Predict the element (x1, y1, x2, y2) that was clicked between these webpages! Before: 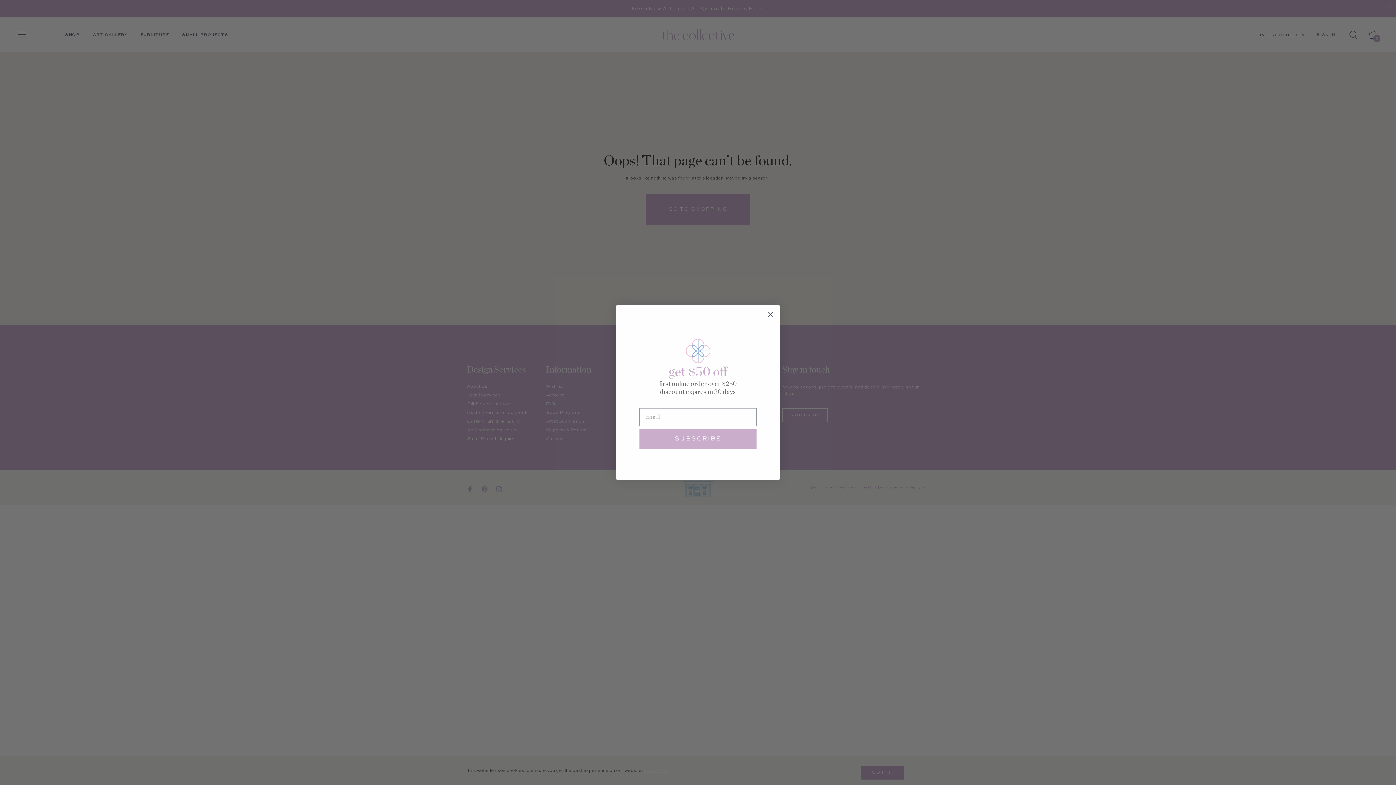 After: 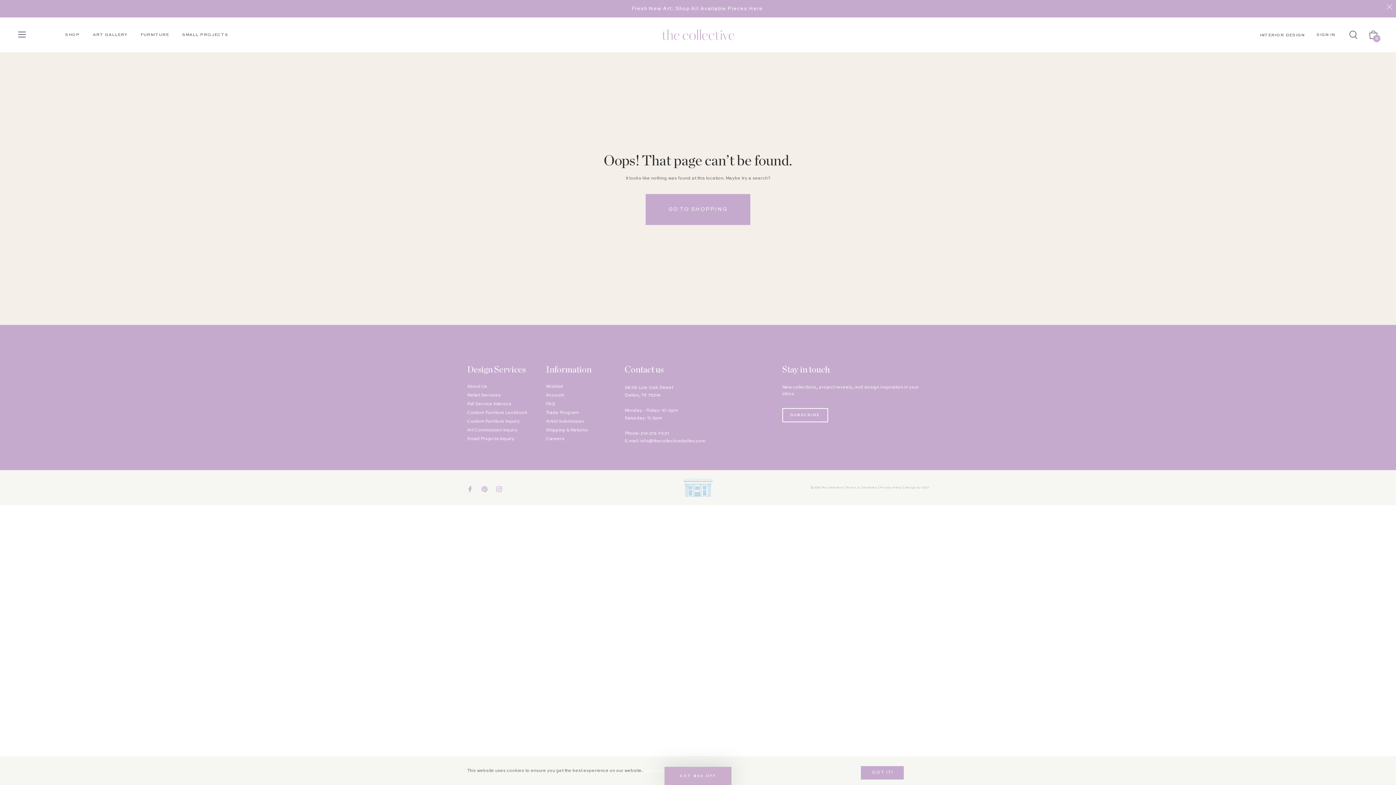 Action: bbox: (764, 308, 777, 320) label: Close dialog